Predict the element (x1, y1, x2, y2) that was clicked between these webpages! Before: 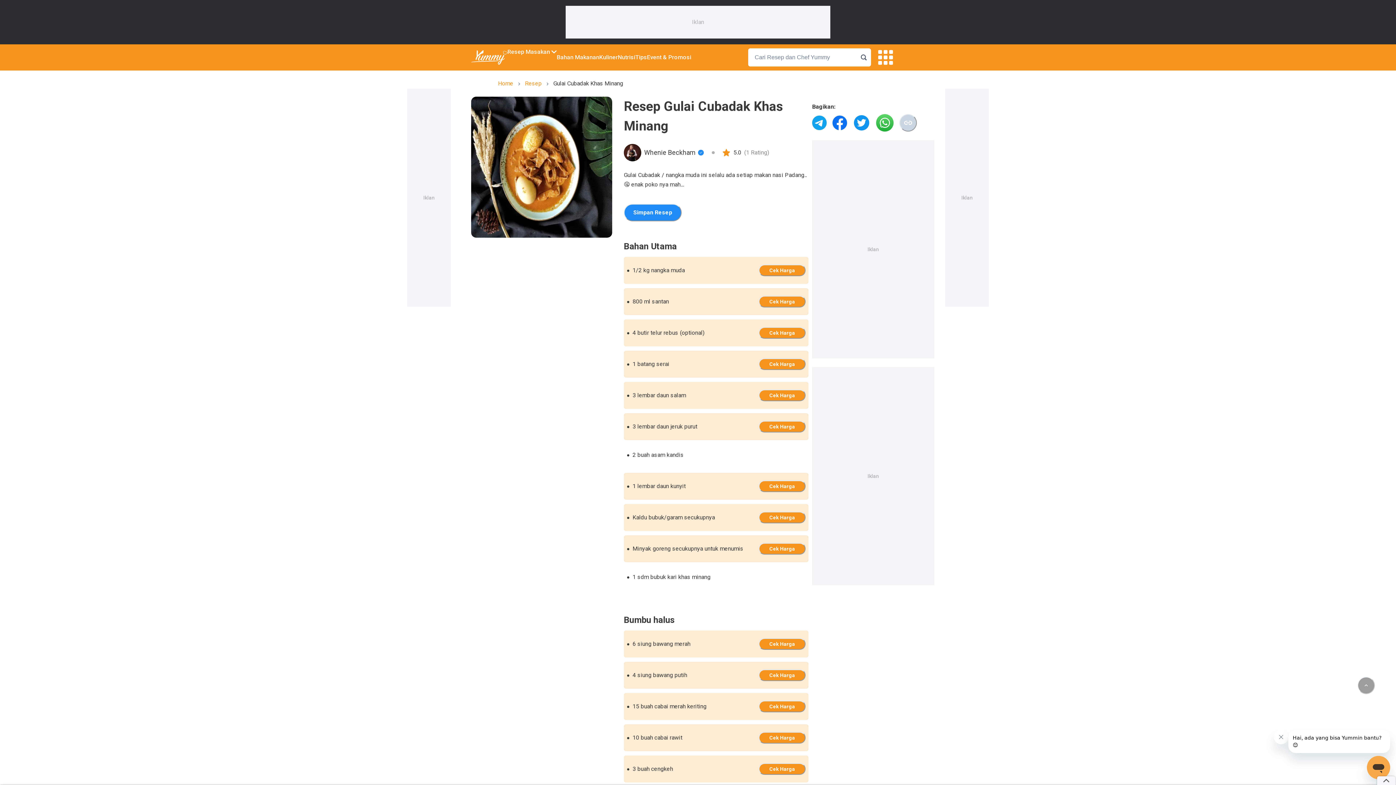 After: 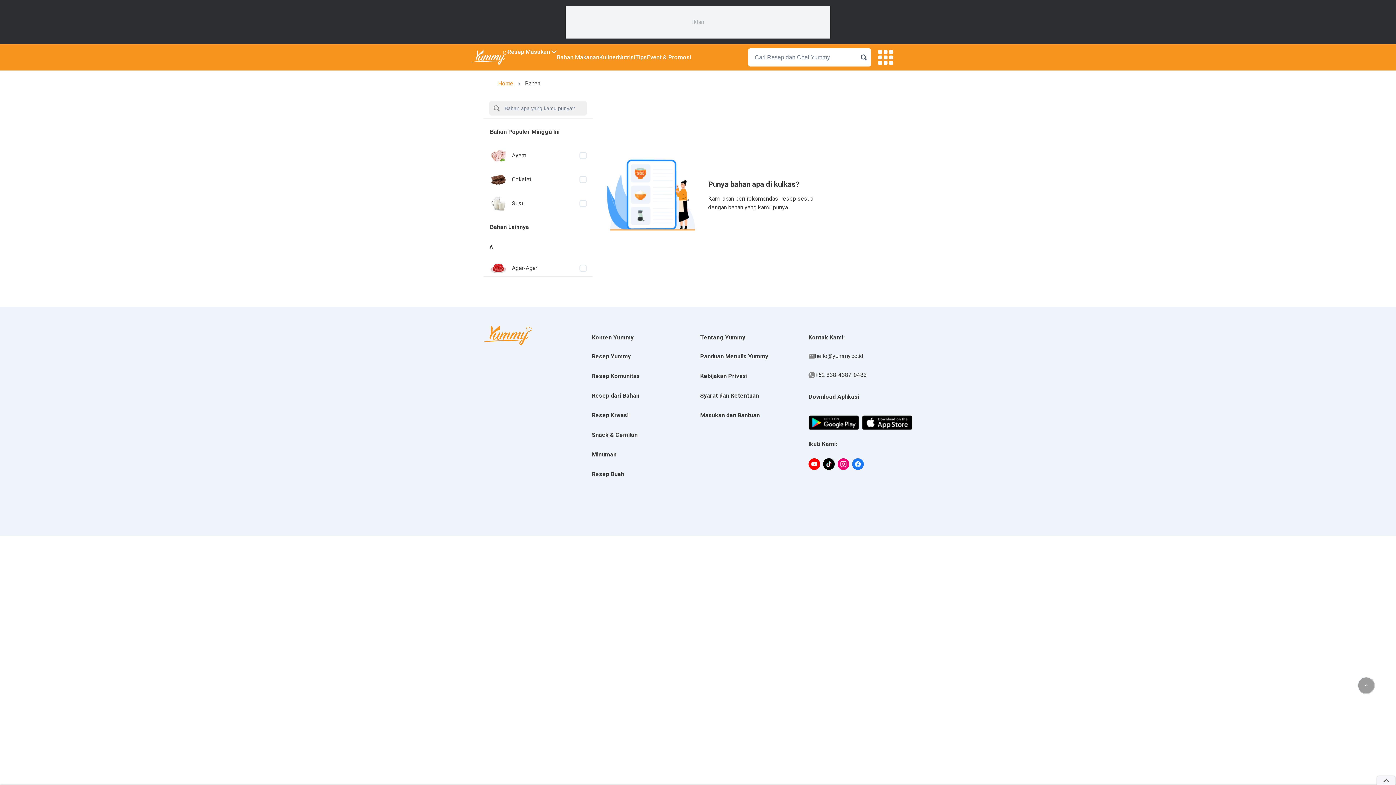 Action: bbox: (556, 47, 599, 67) label: Bahan Makanan